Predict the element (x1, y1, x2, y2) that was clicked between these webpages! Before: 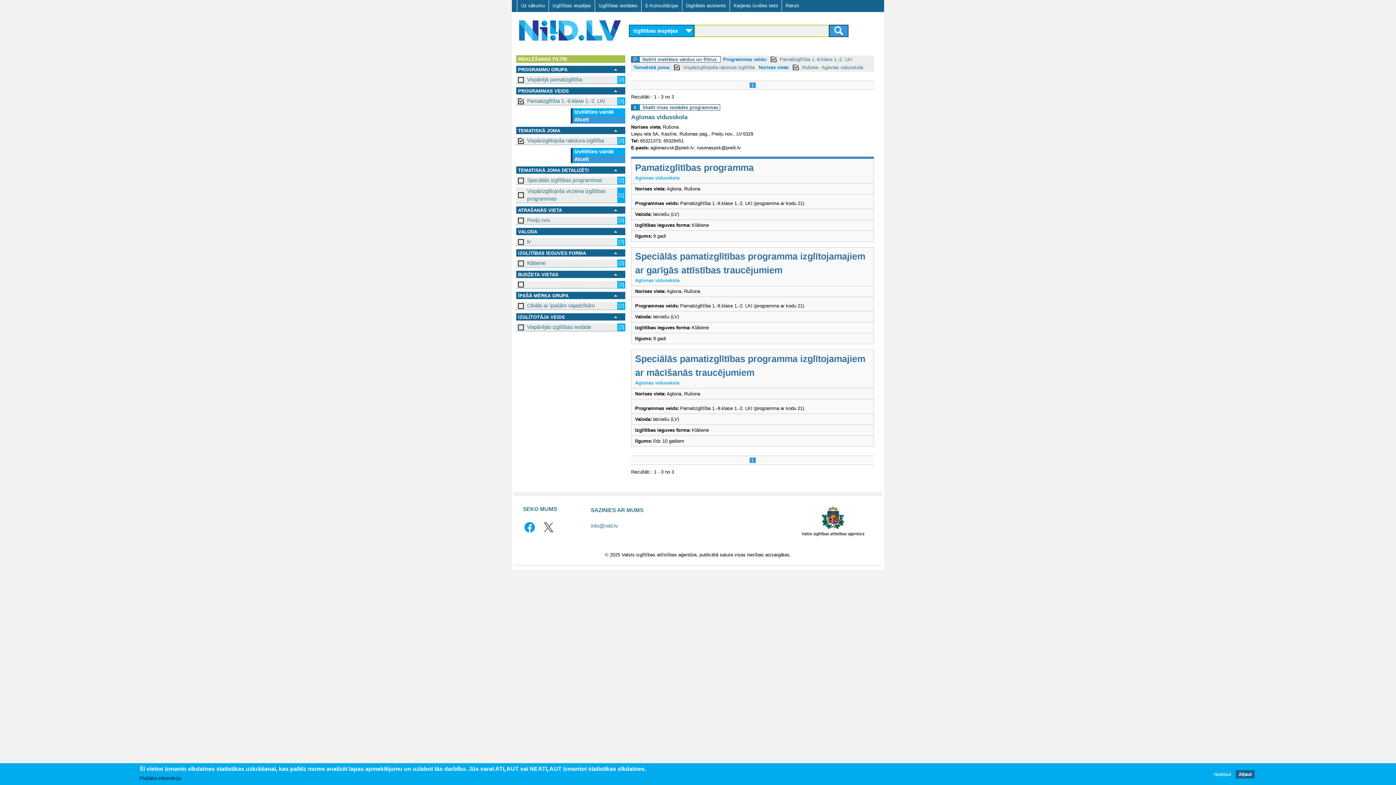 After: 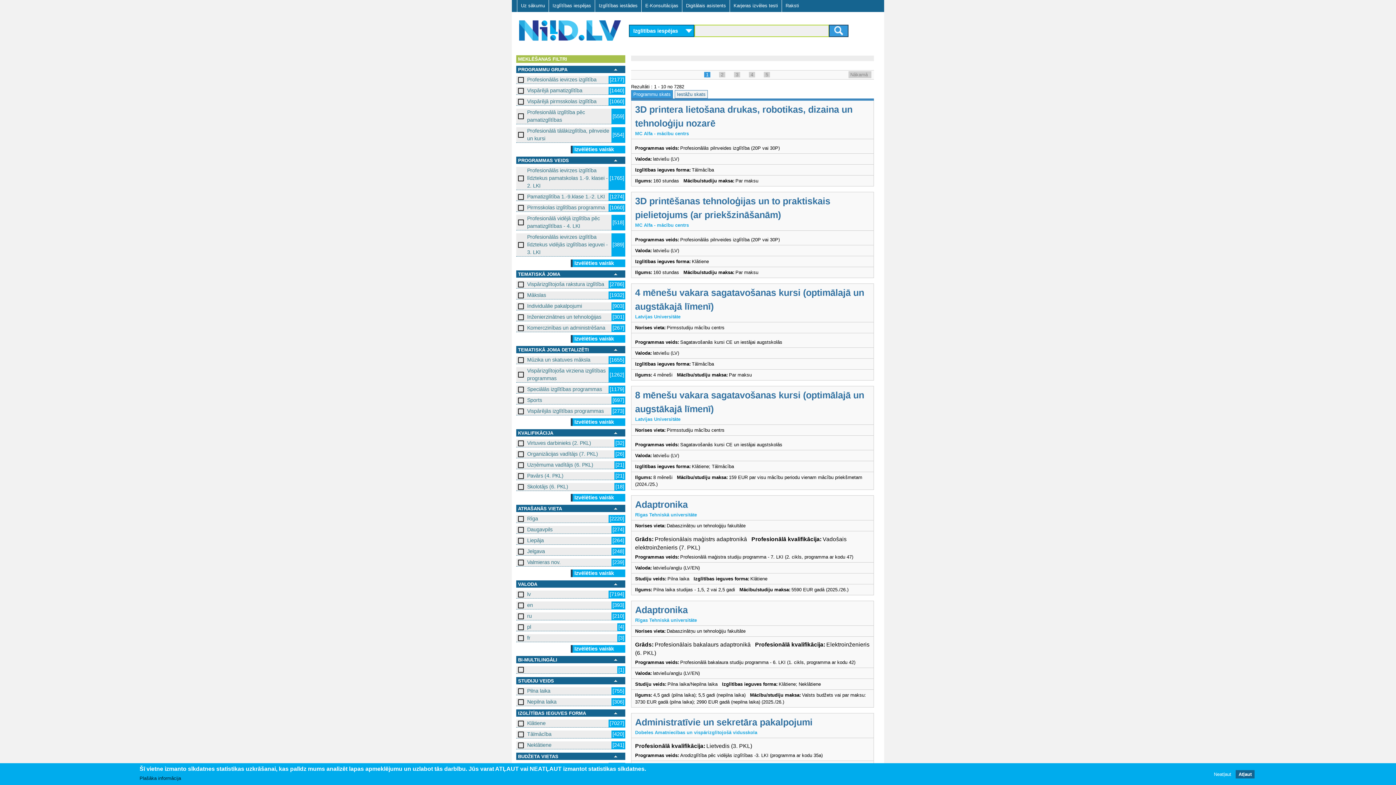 Action: label: Notīrīt meklētos vārdus un filtrus bbox: (631, 56, 720, 62)